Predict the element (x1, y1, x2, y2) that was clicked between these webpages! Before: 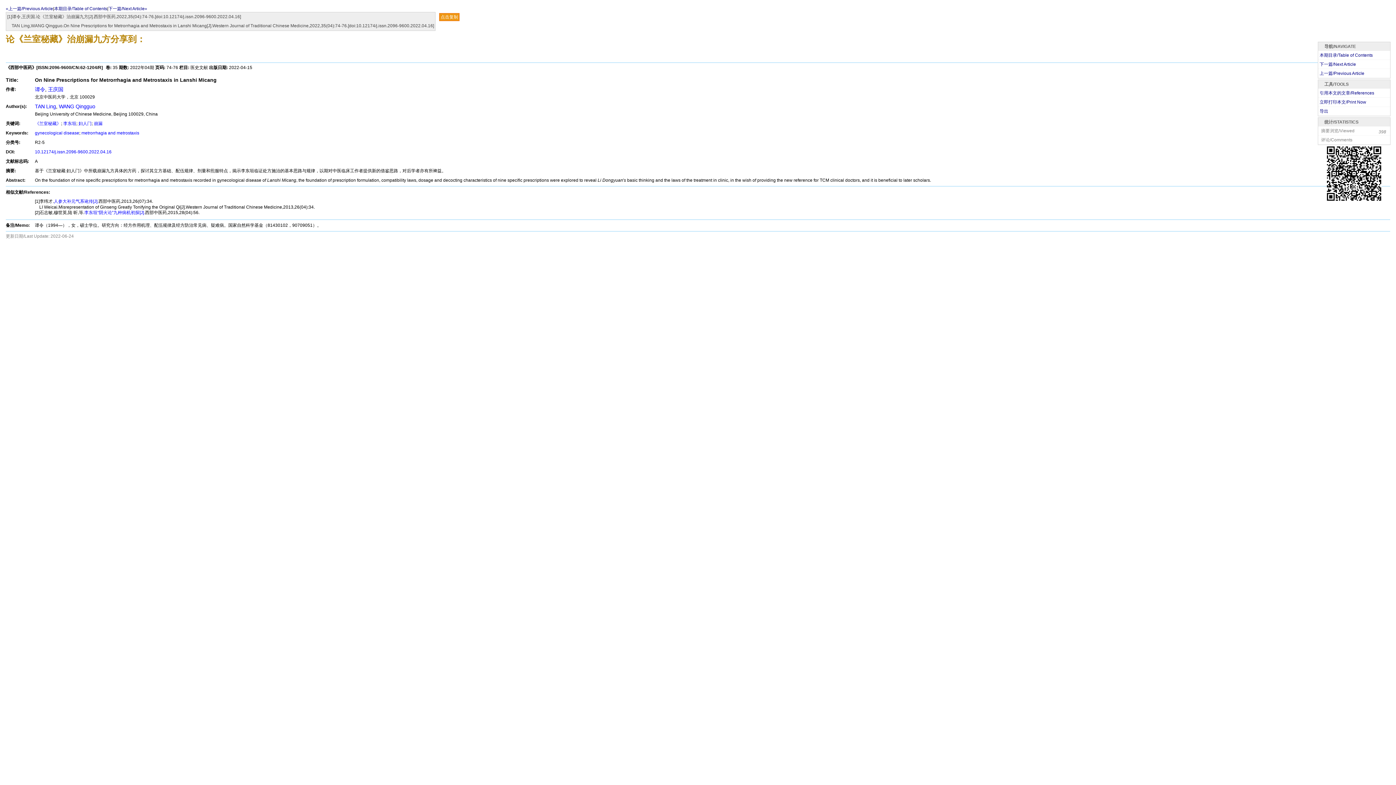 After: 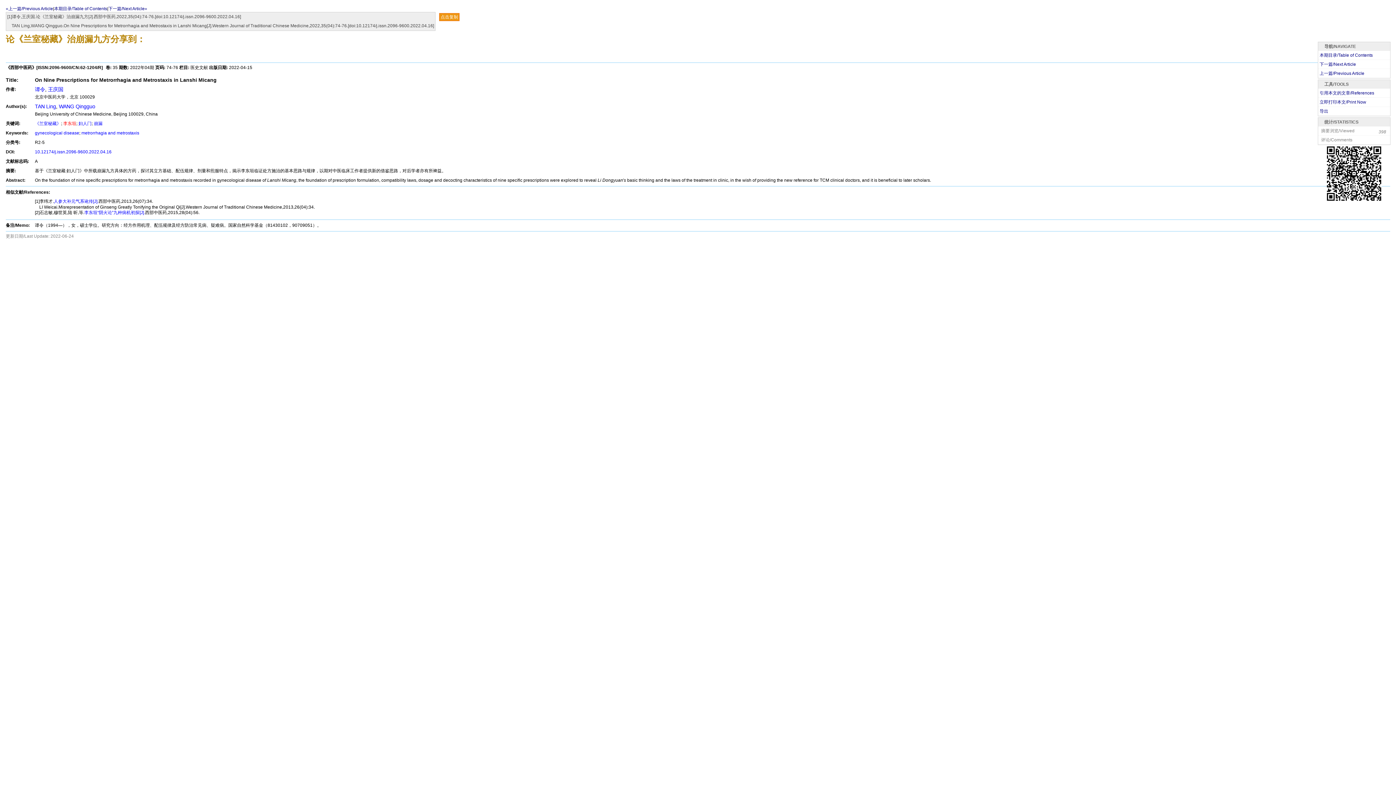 Action: bbox: (63, 121, 76, 126) label: 李东垣